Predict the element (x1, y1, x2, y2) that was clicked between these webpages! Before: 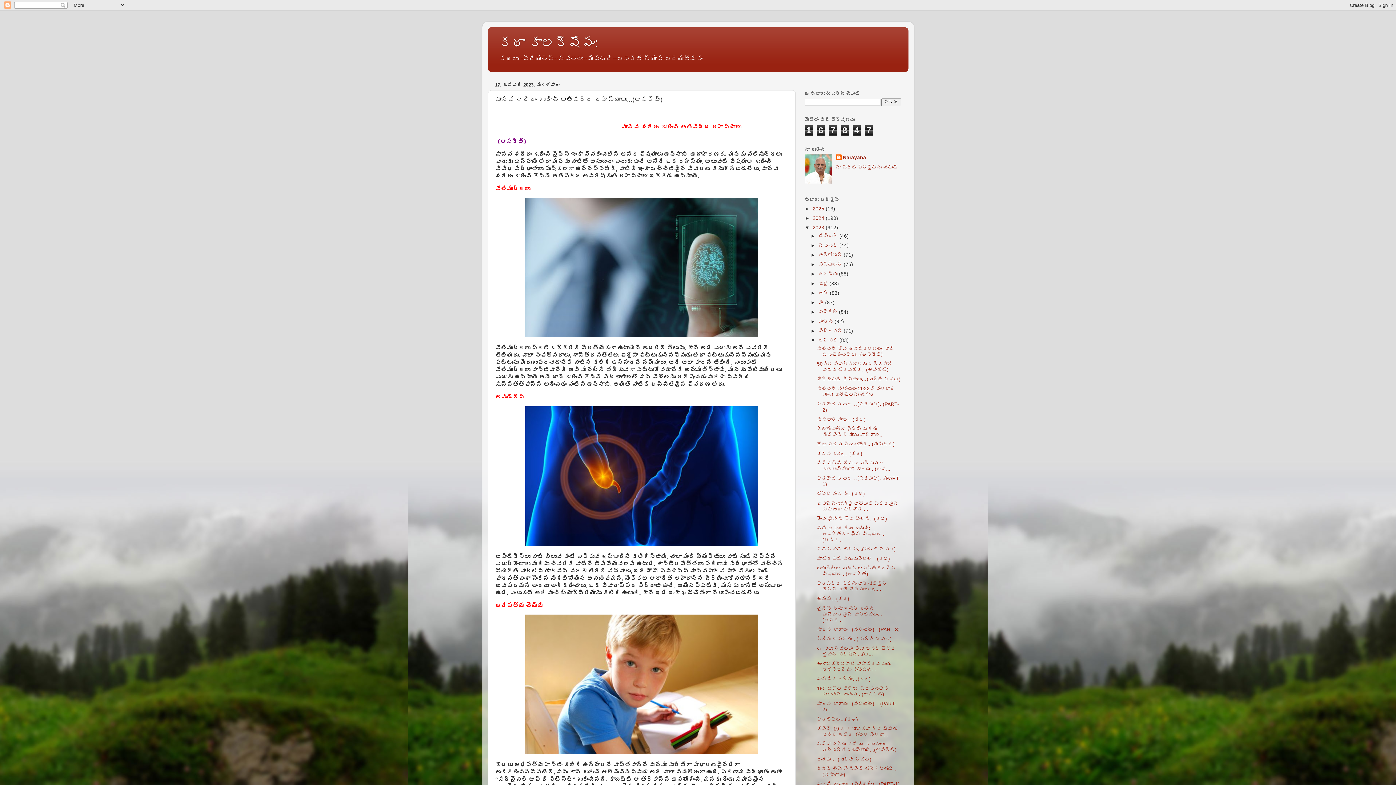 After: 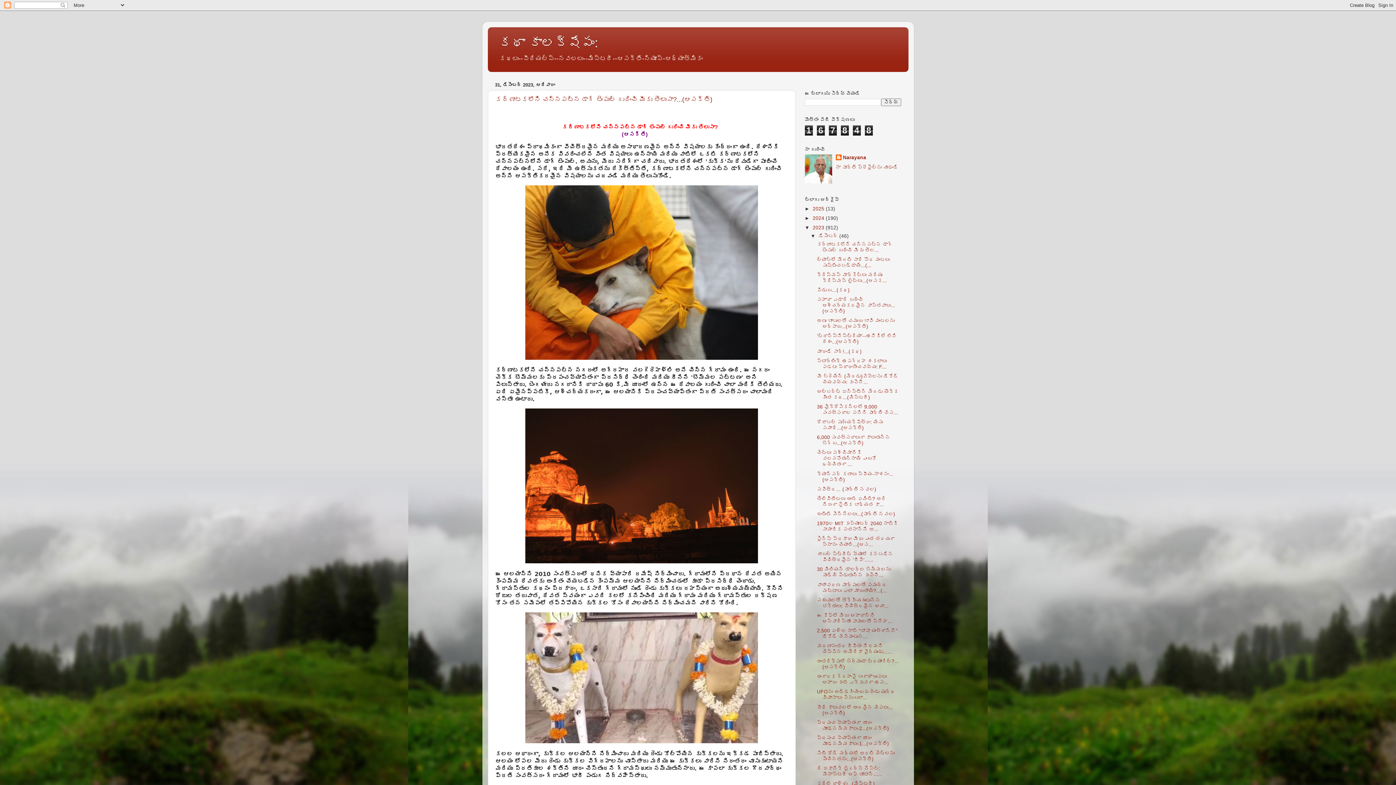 Action: bbox: (812, 225, 826, 230) label: 2023 